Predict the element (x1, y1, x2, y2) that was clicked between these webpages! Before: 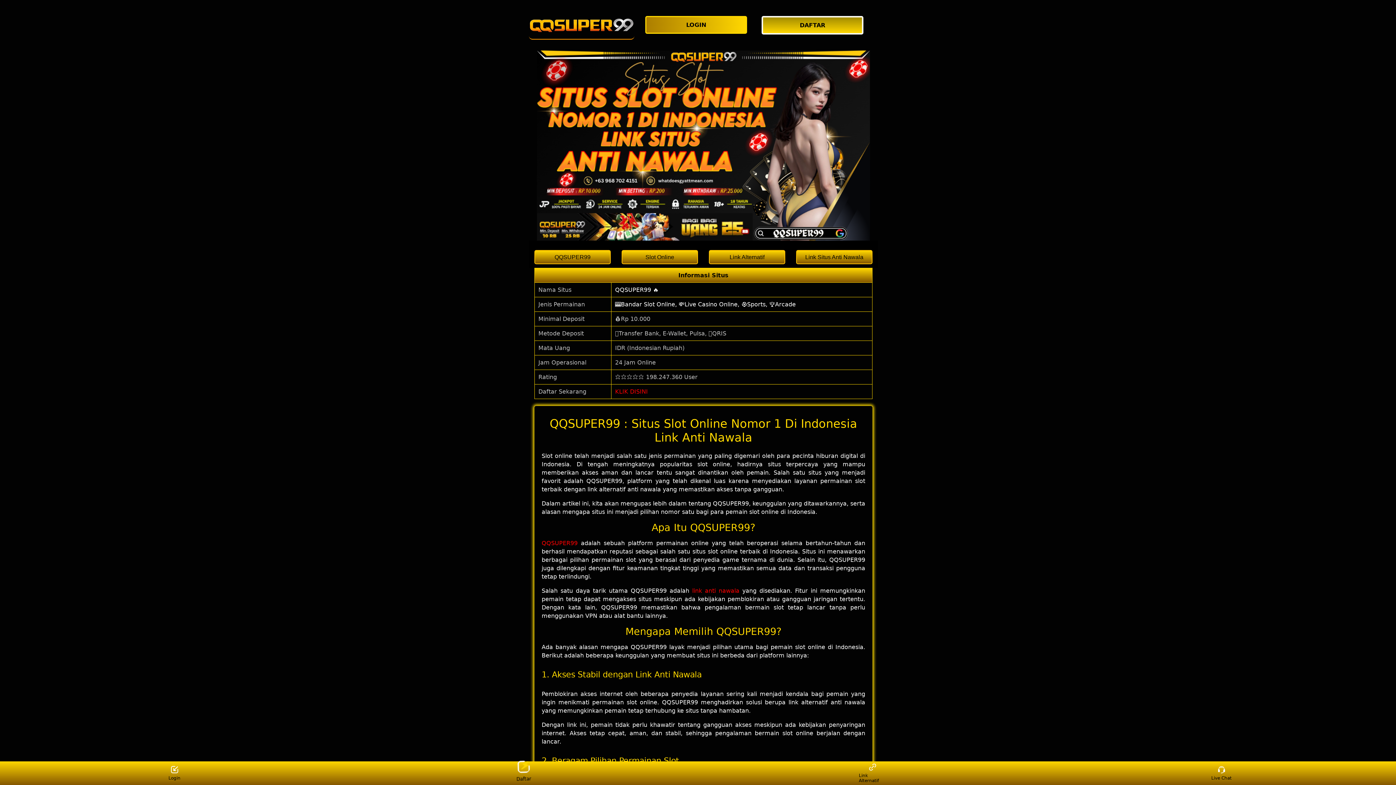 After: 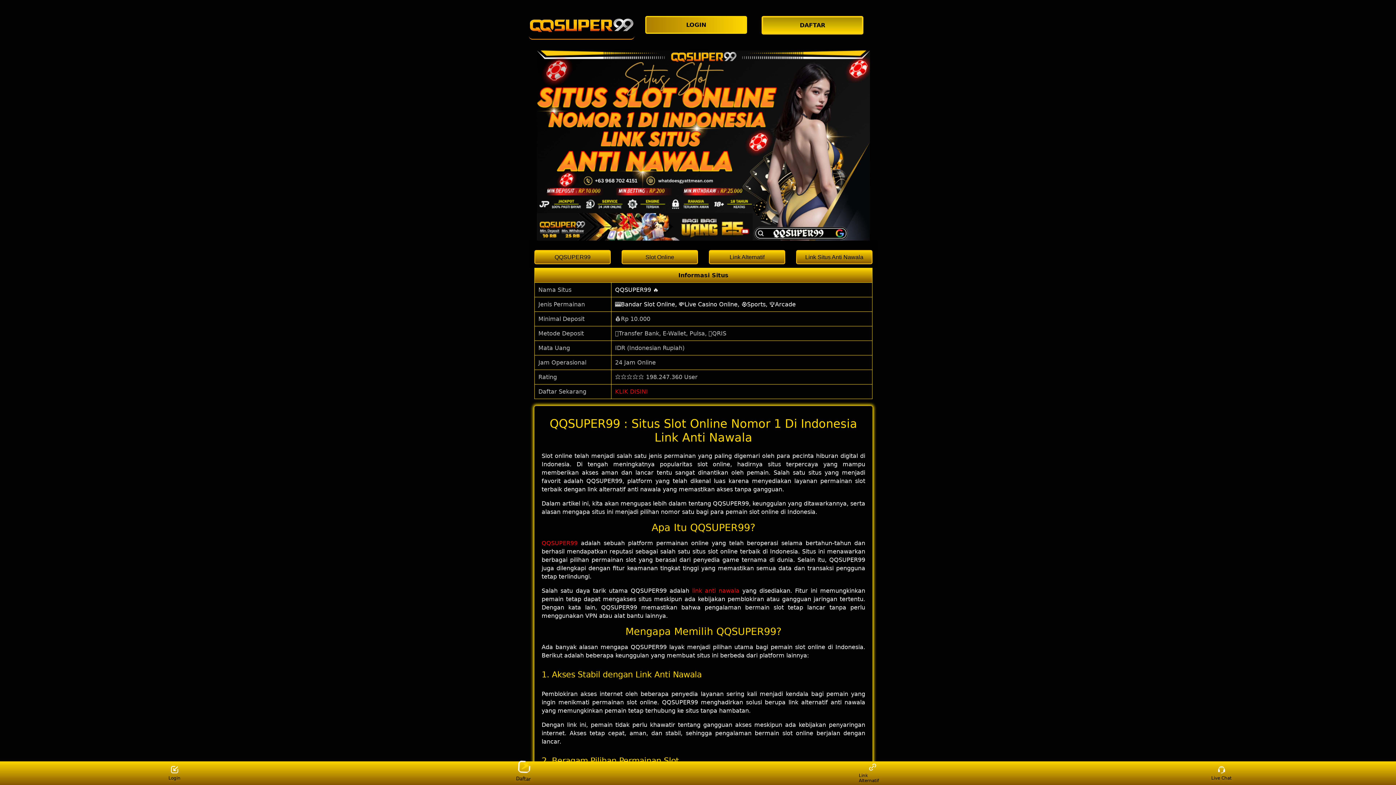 Action: bbox: (160, 763, 188, 783) label: Login